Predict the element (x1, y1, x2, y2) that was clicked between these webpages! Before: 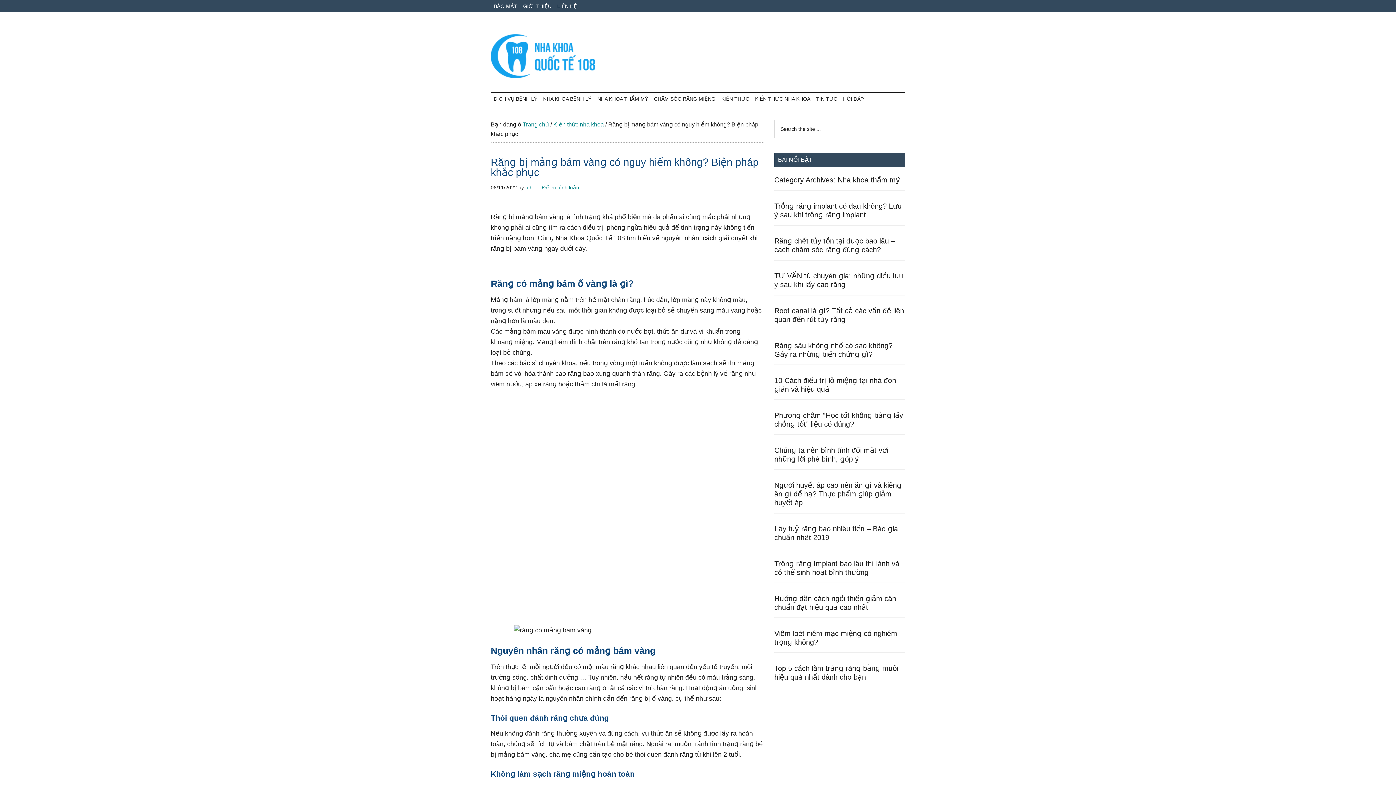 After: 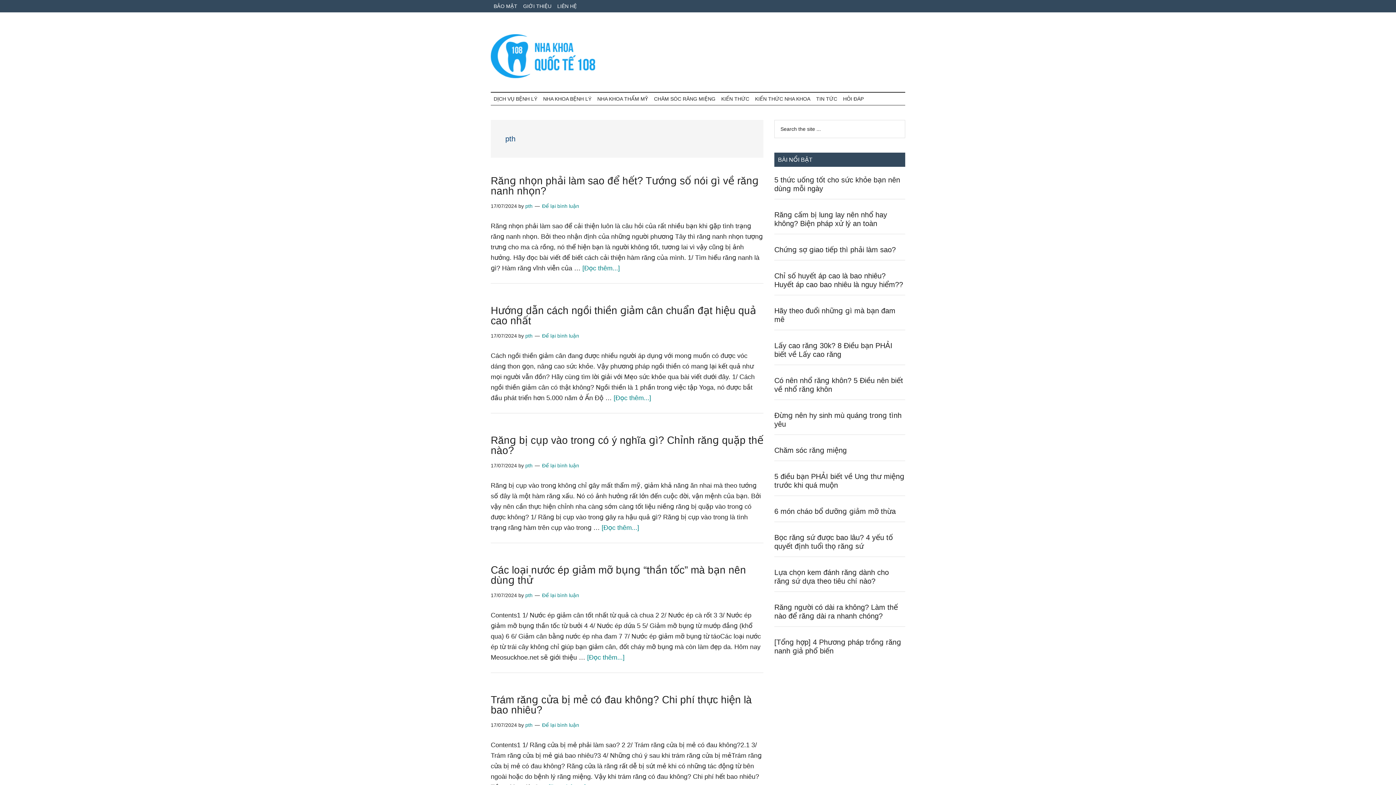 Action: label: pth bbox: (525, 184, 532, 190)